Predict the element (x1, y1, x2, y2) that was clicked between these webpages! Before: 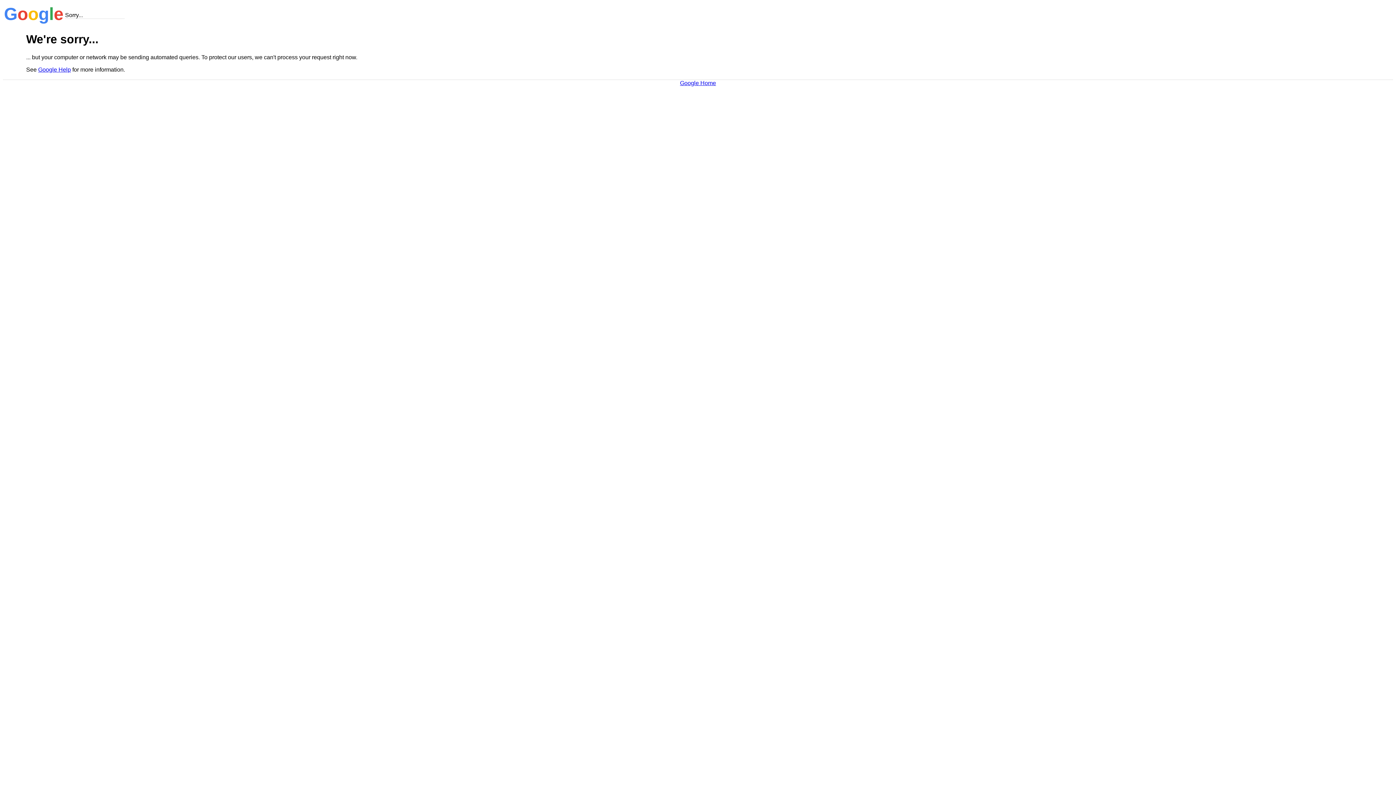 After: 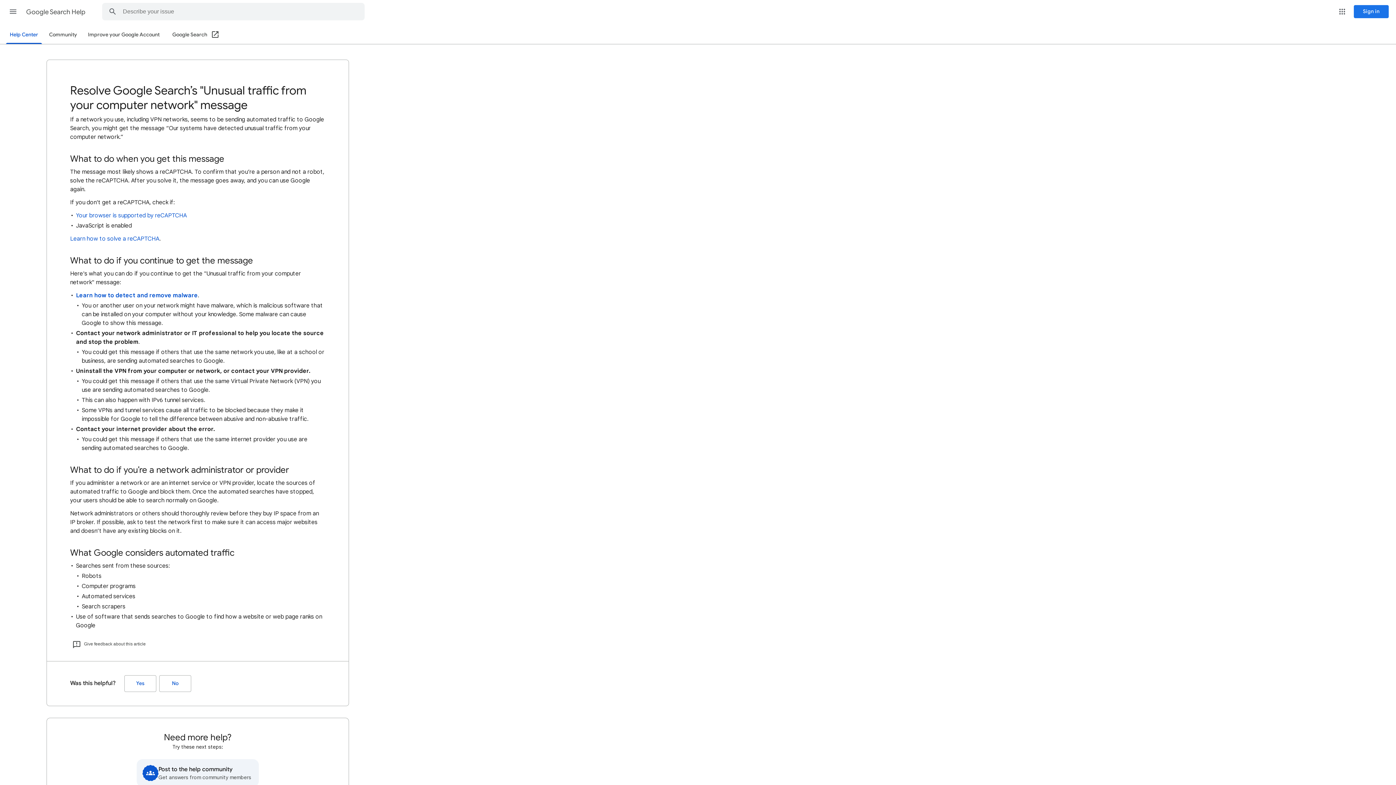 Action: bbox: (38, 66, 70, 72) label: Google Help